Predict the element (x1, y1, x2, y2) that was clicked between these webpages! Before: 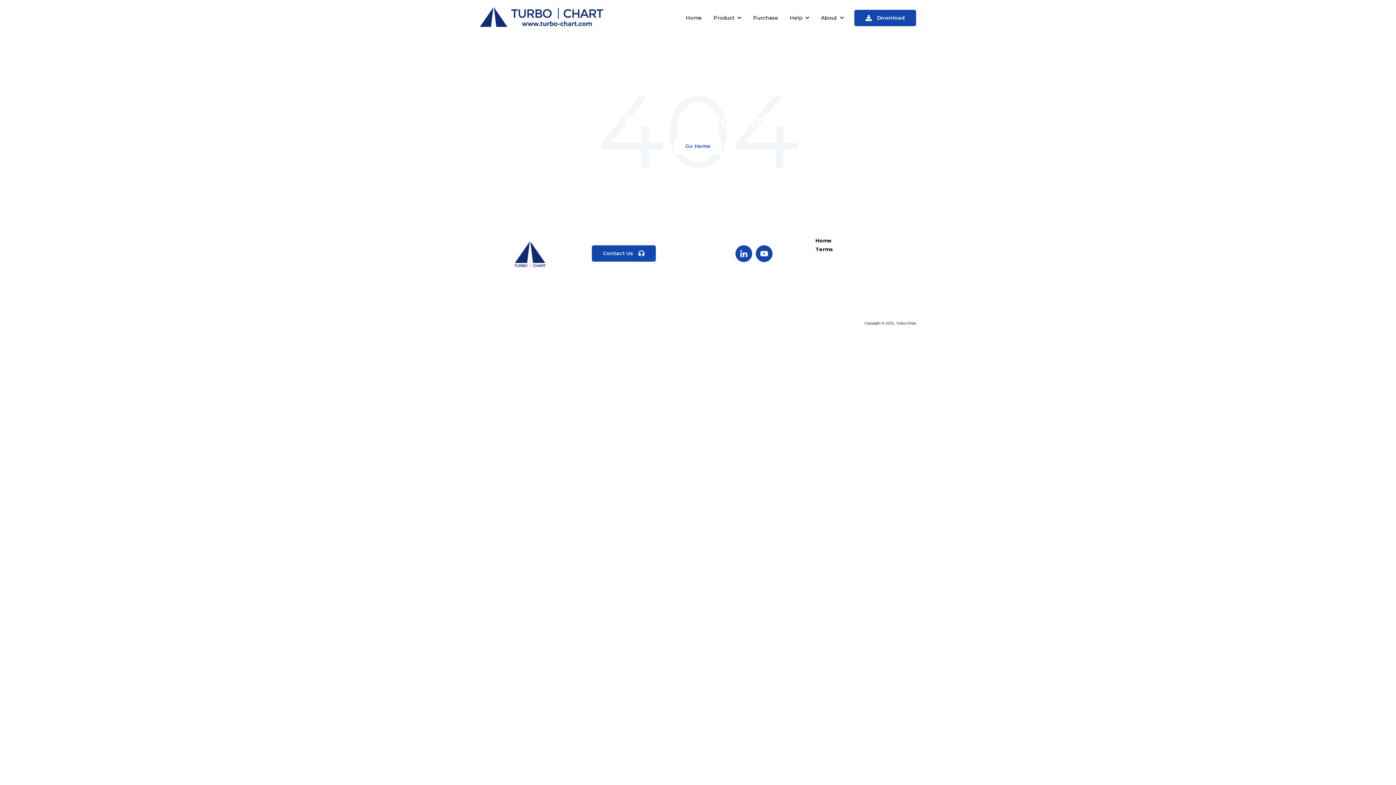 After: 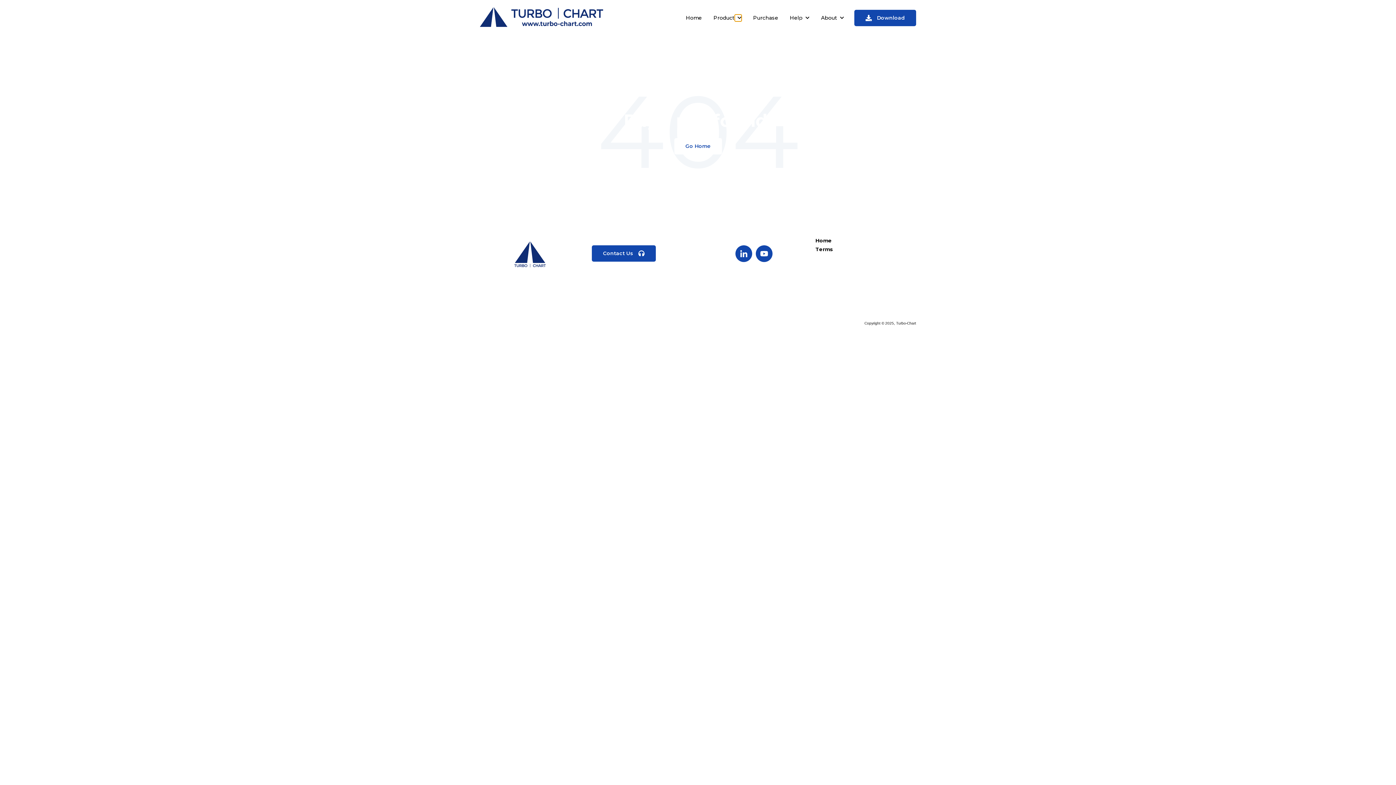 Action: bbox: (734, 14, 741, 21) label: Show submenu for Product